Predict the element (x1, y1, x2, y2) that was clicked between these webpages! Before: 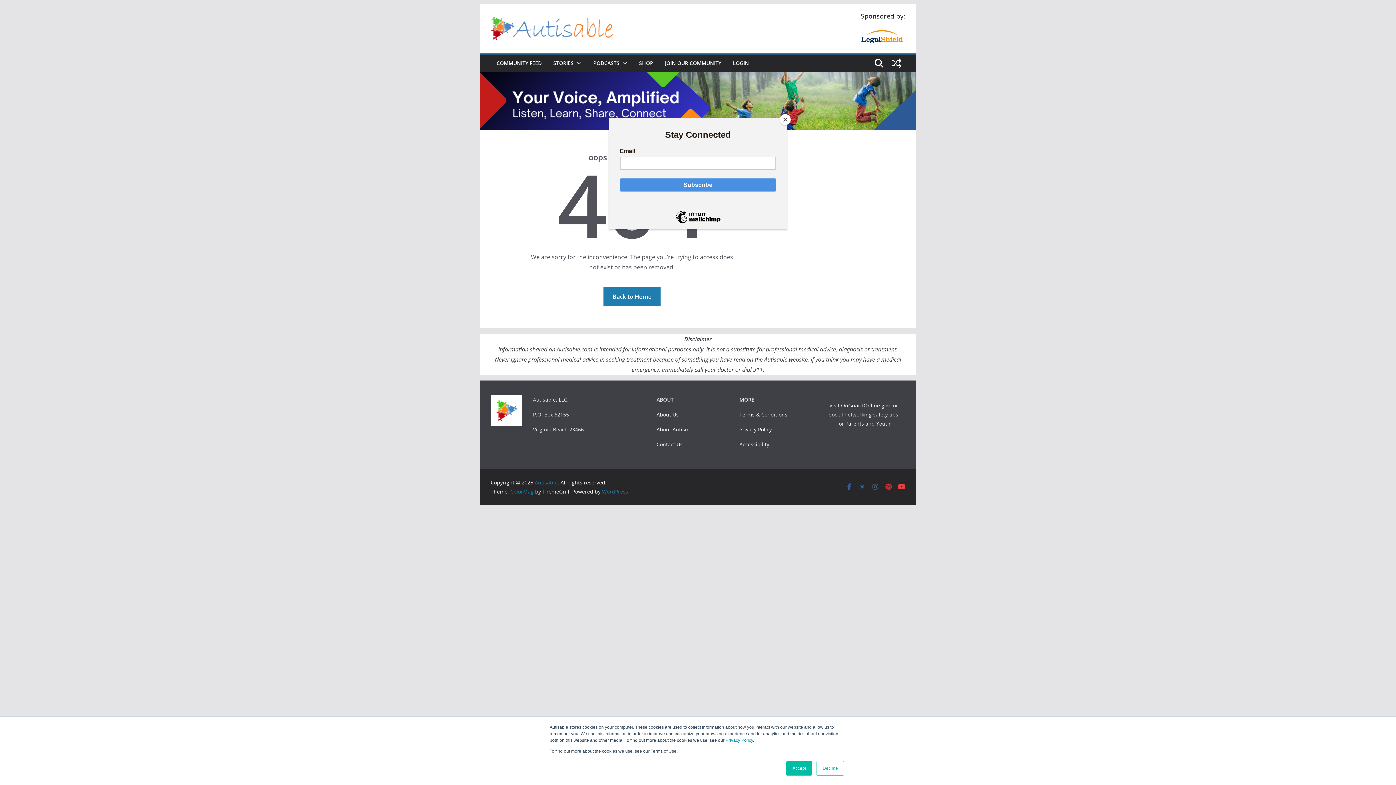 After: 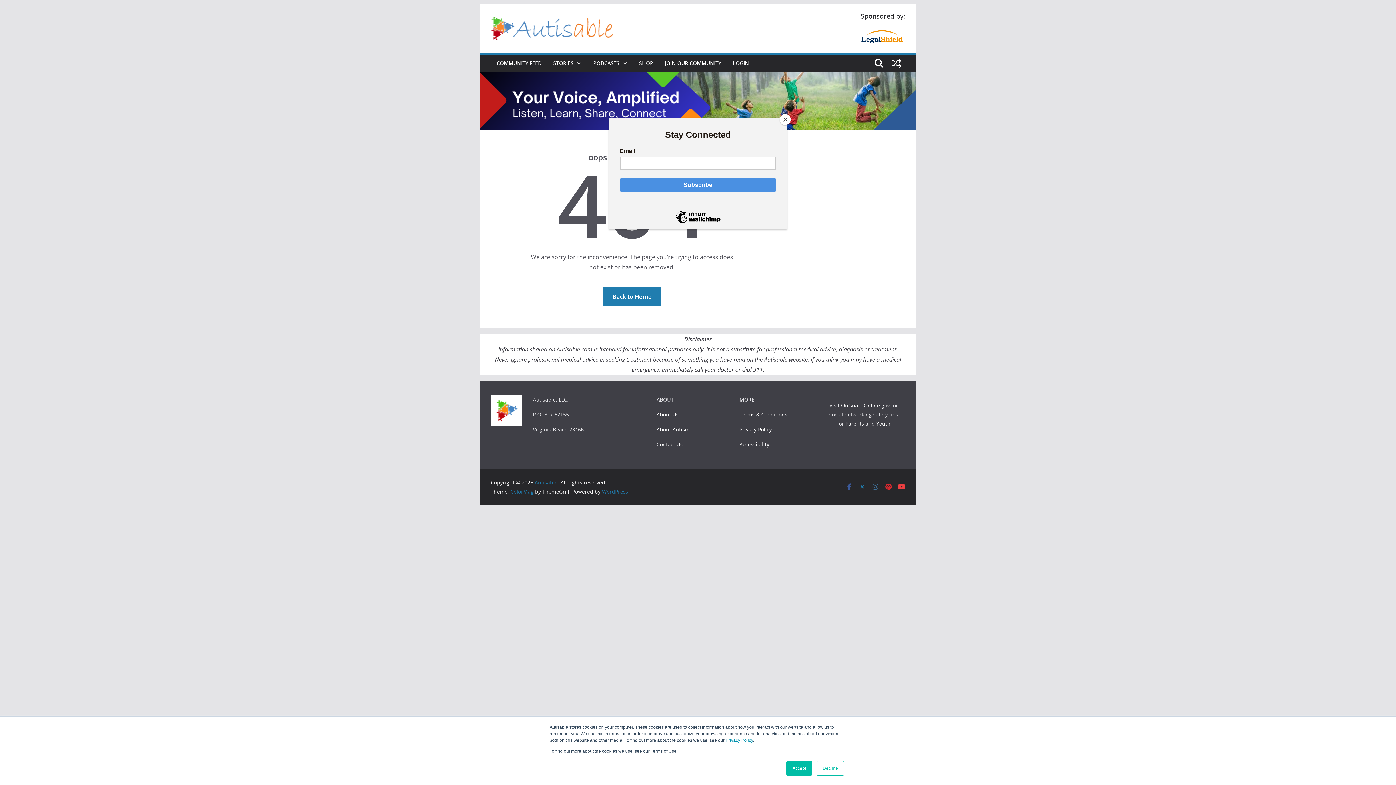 Action: label: Privacy Policy bbox: (725, 738, 753, 743)